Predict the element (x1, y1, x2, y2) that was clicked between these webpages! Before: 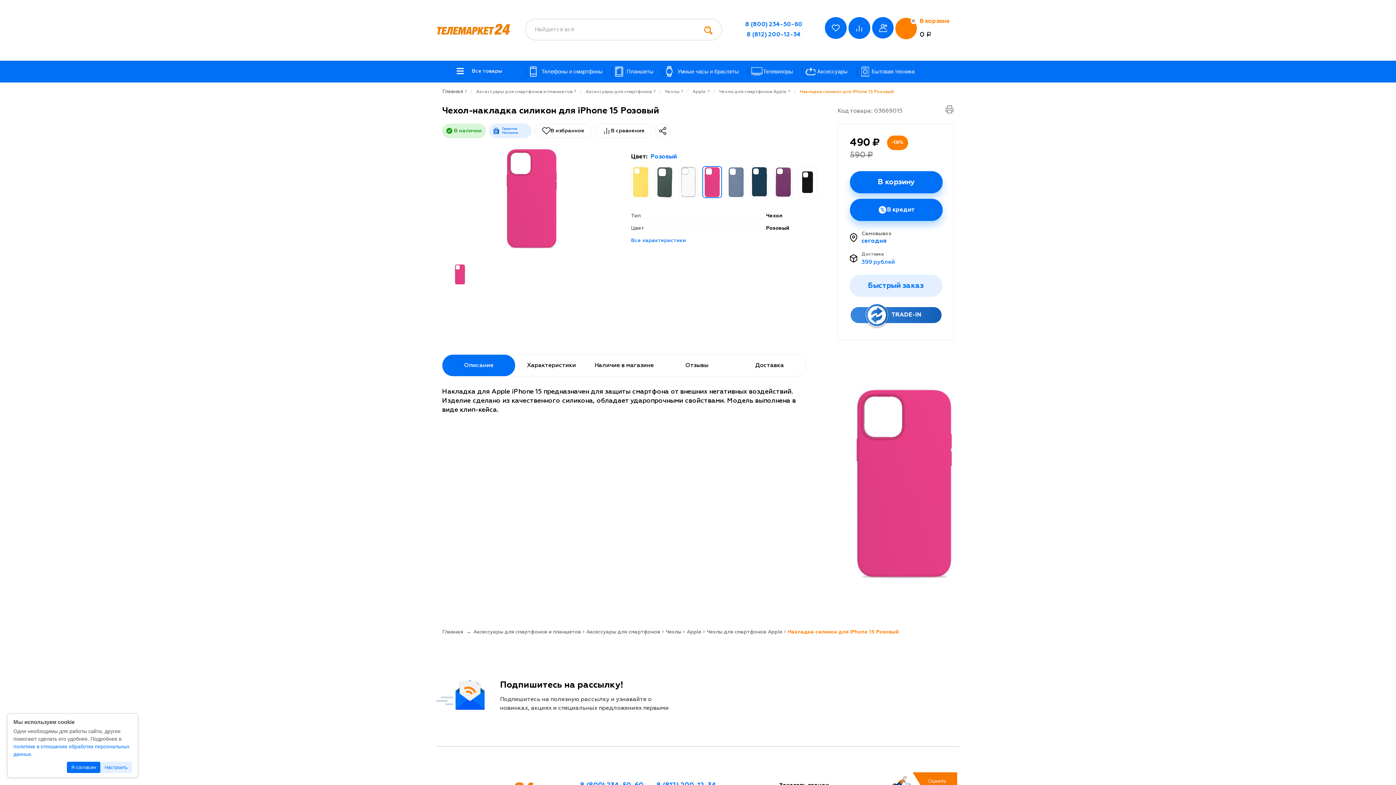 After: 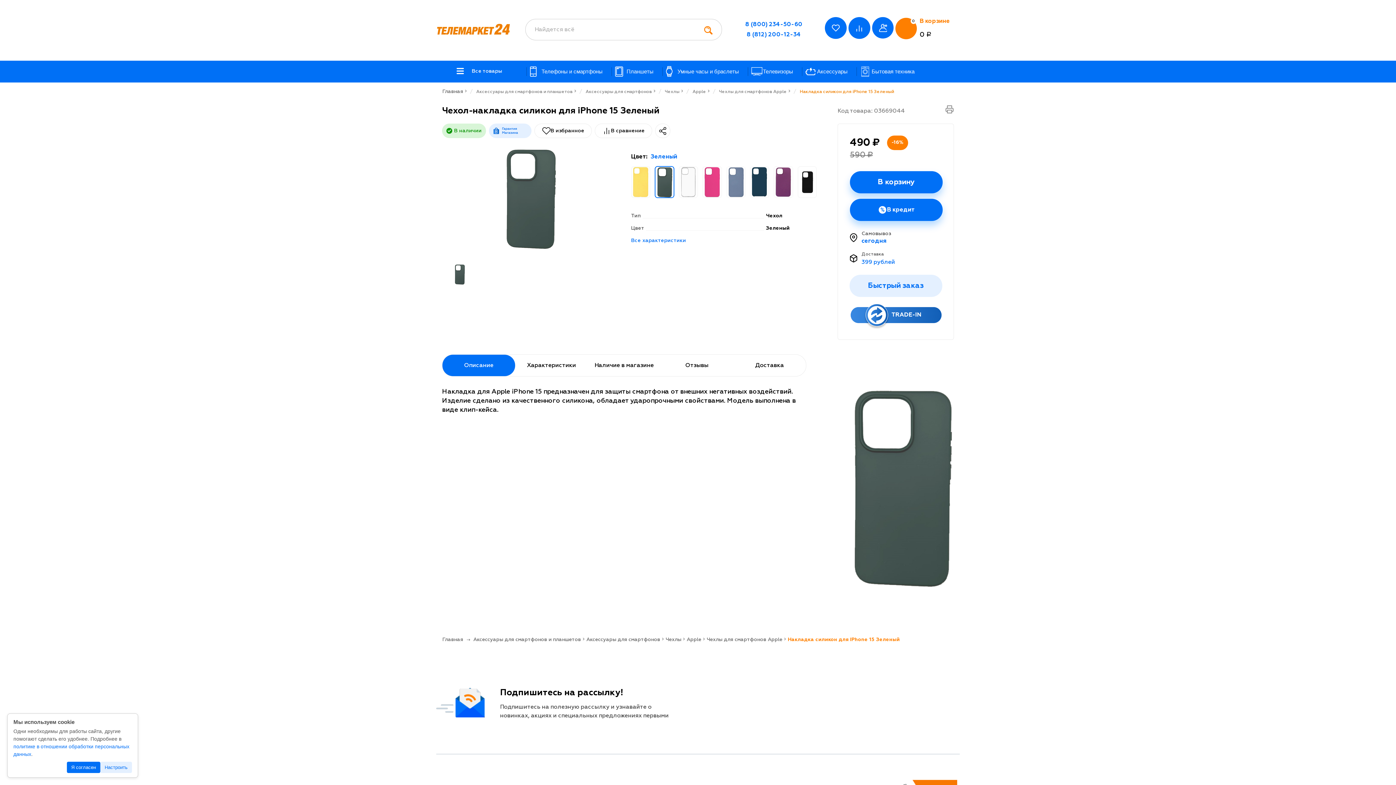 Action: bbox: (655, 166, 674, 198)